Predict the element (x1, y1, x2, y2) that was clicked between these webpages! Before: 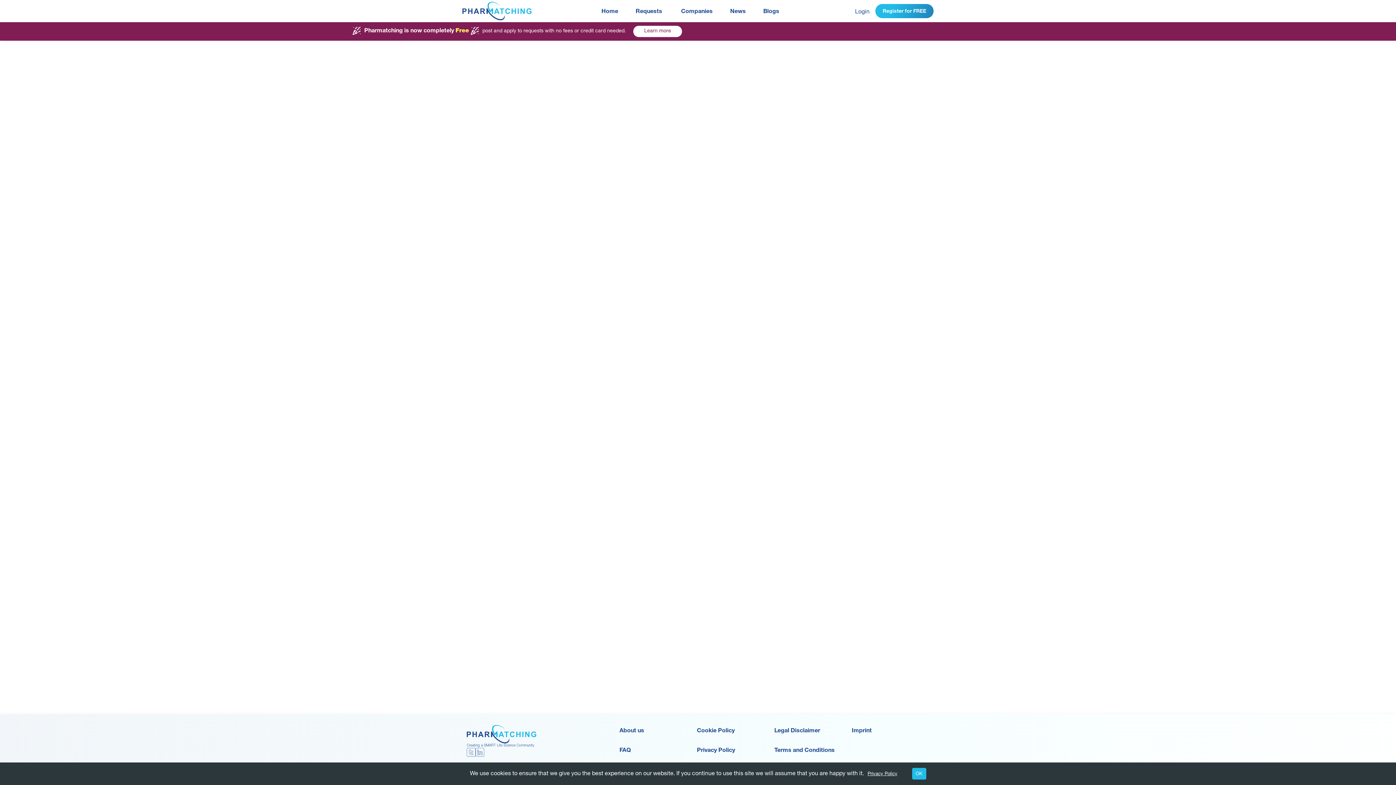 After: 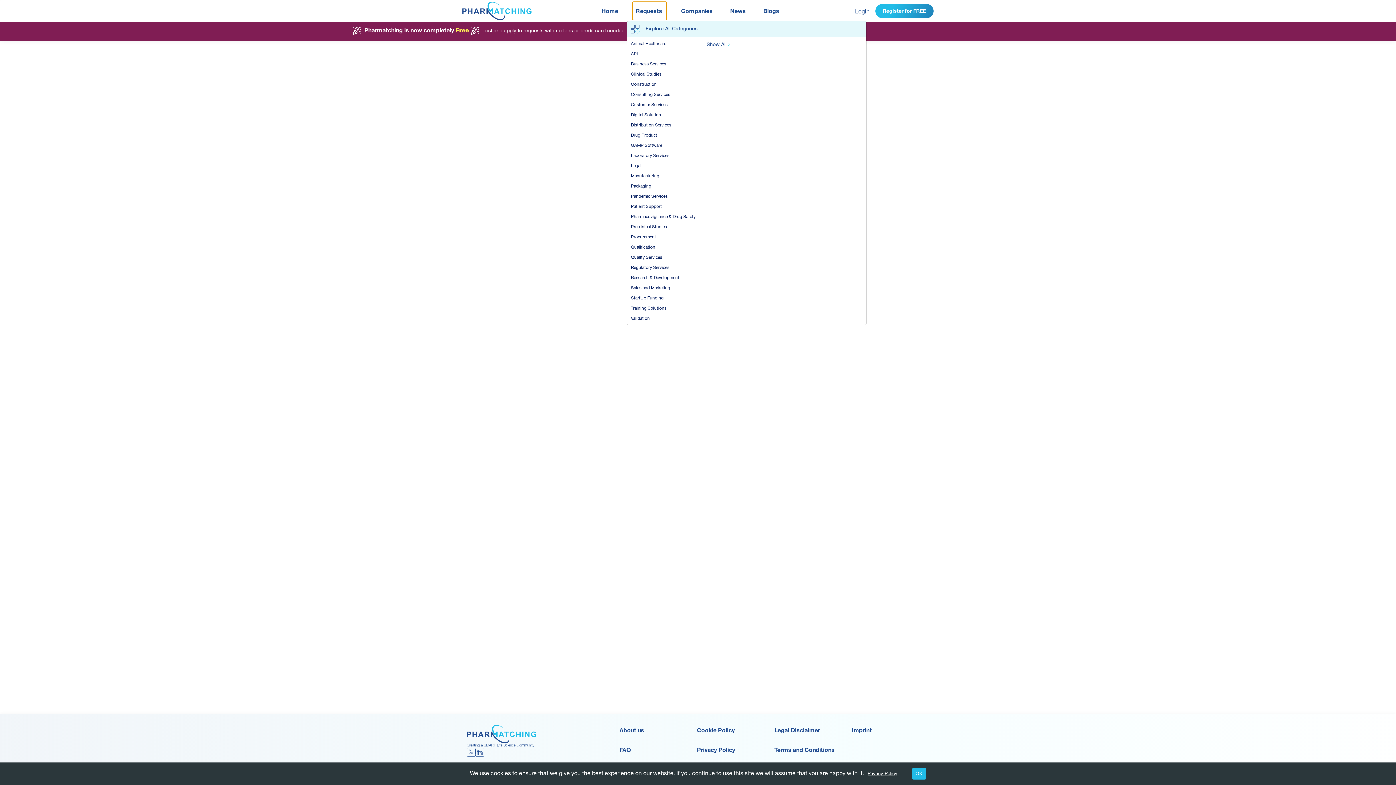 Action: bbox: (632, 1, 666, 20) label: Requests